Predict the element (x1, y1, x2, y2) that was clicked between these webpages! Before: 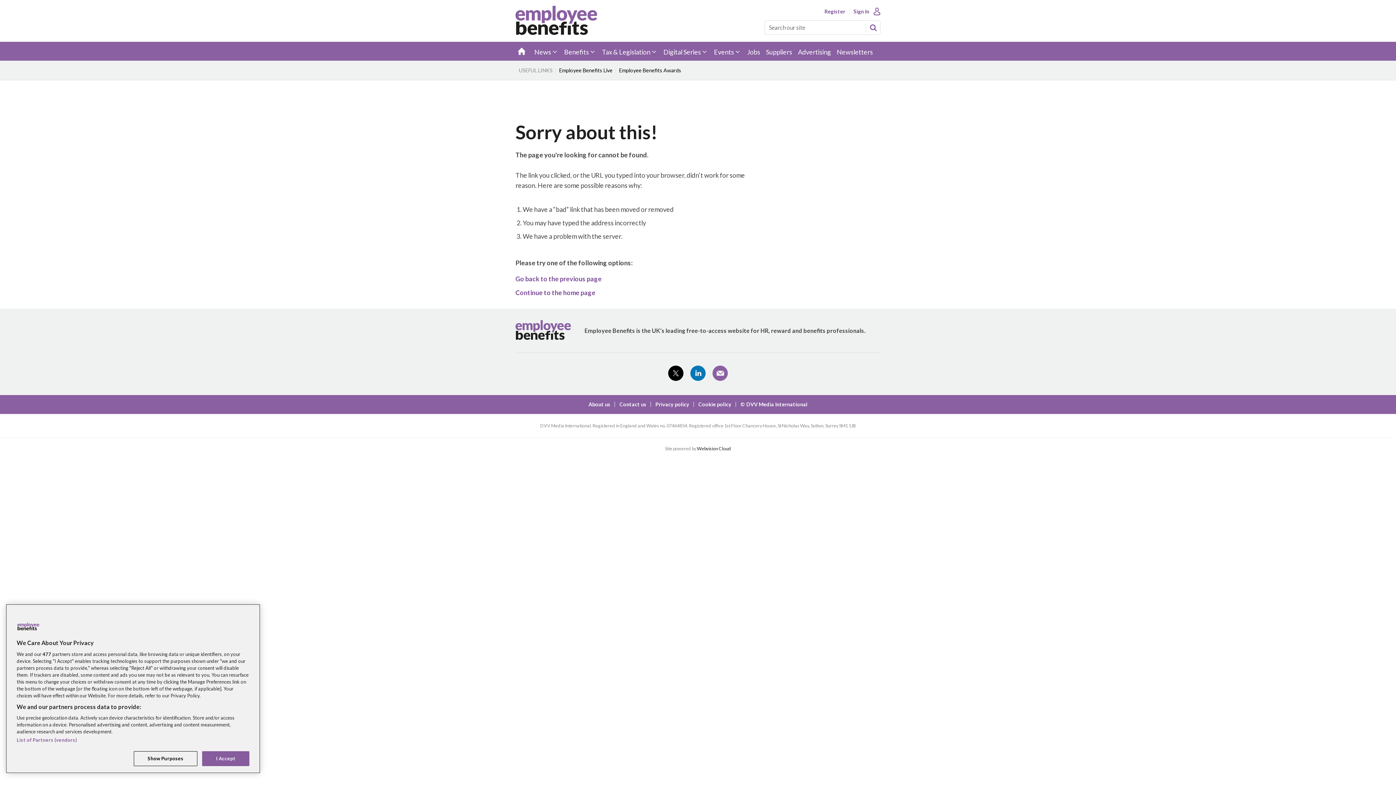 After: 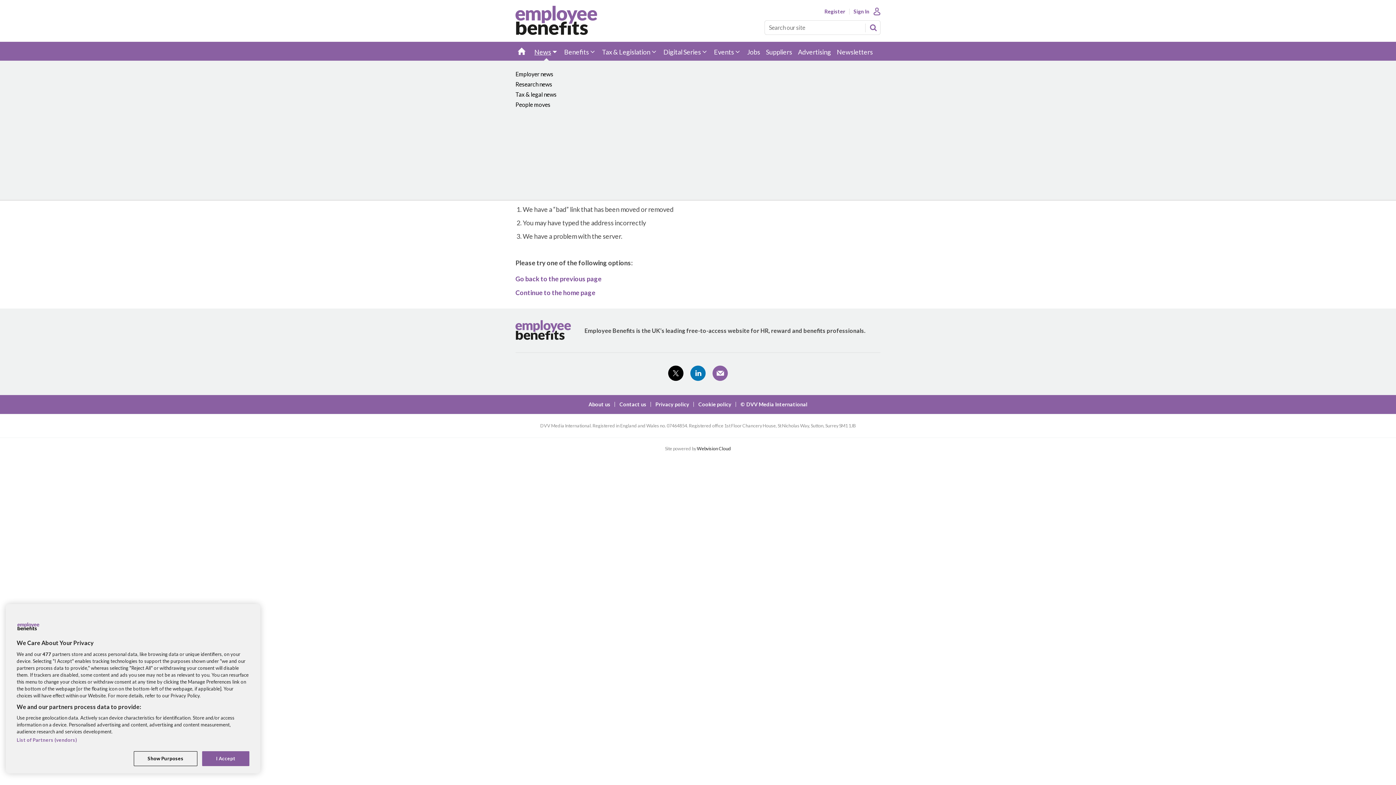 Action: label: News bbox: (531, 41, 561, 60)